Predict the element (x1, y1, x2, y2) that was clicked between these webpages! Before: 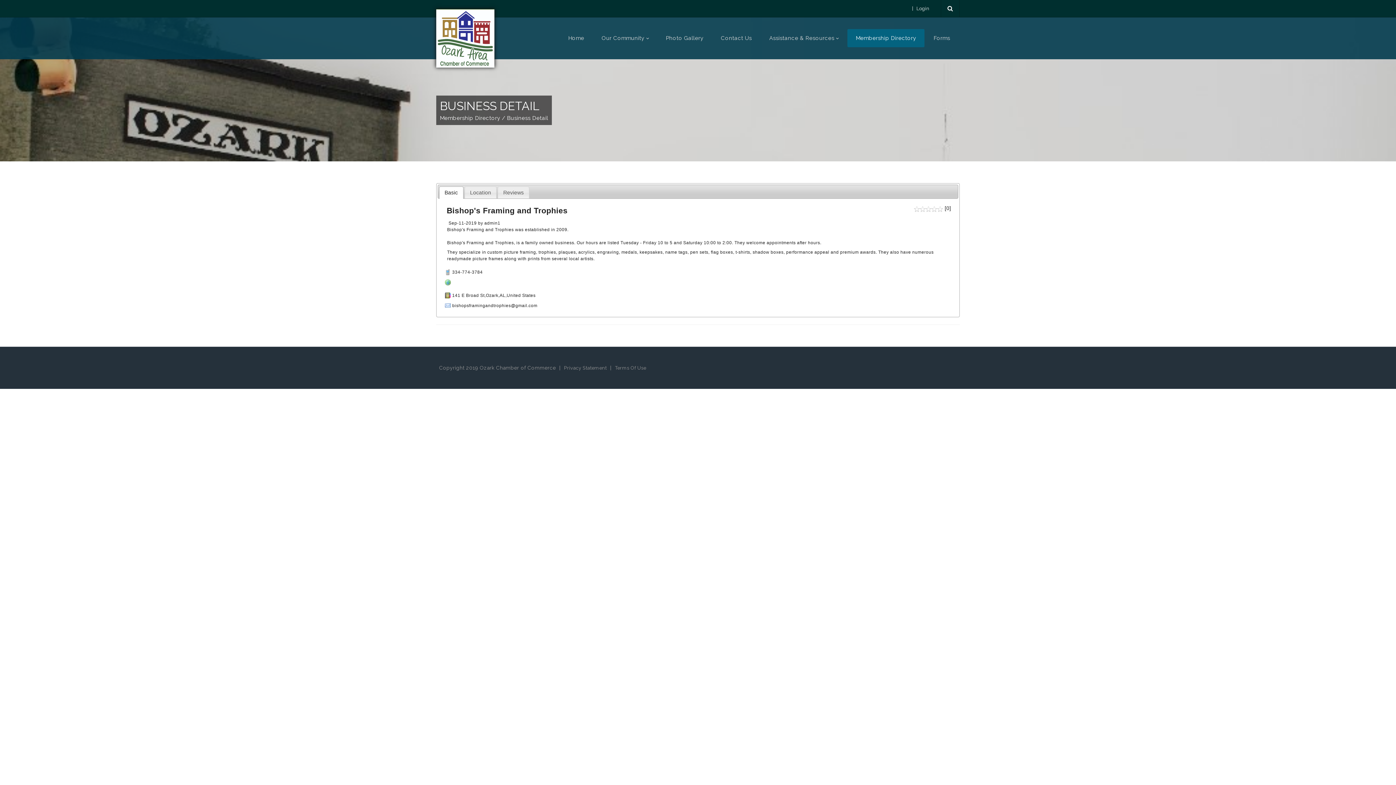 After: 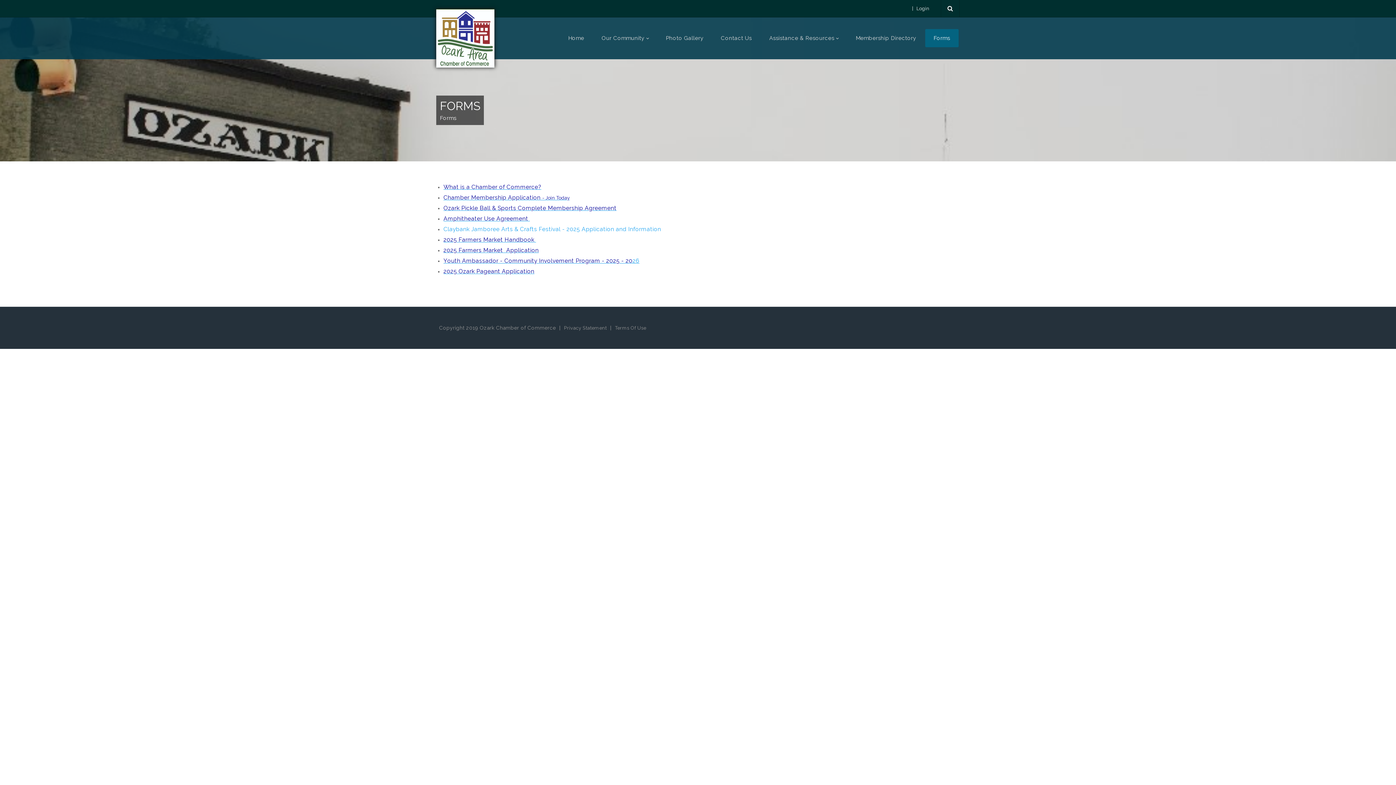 Action: bbox: (925, 29, 958, 47) label: Forms